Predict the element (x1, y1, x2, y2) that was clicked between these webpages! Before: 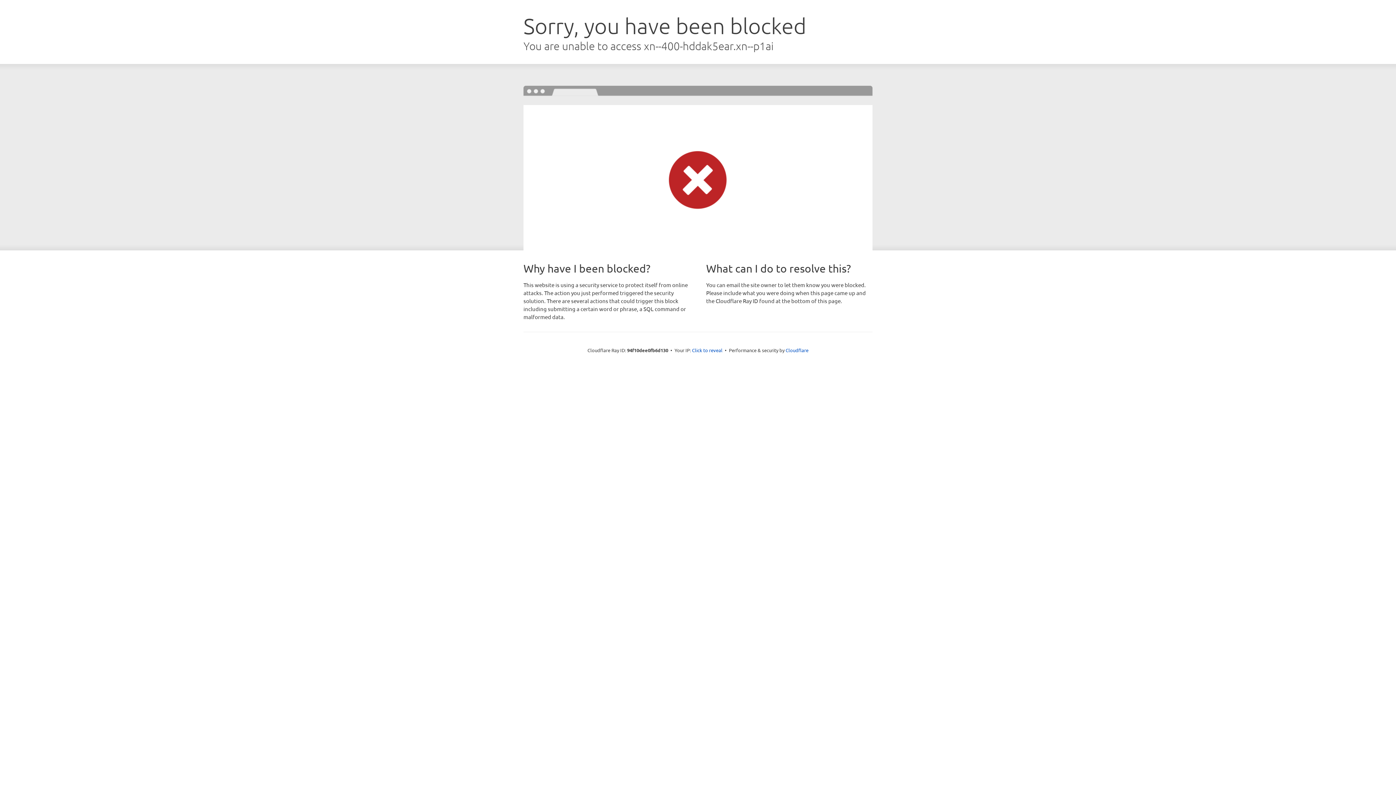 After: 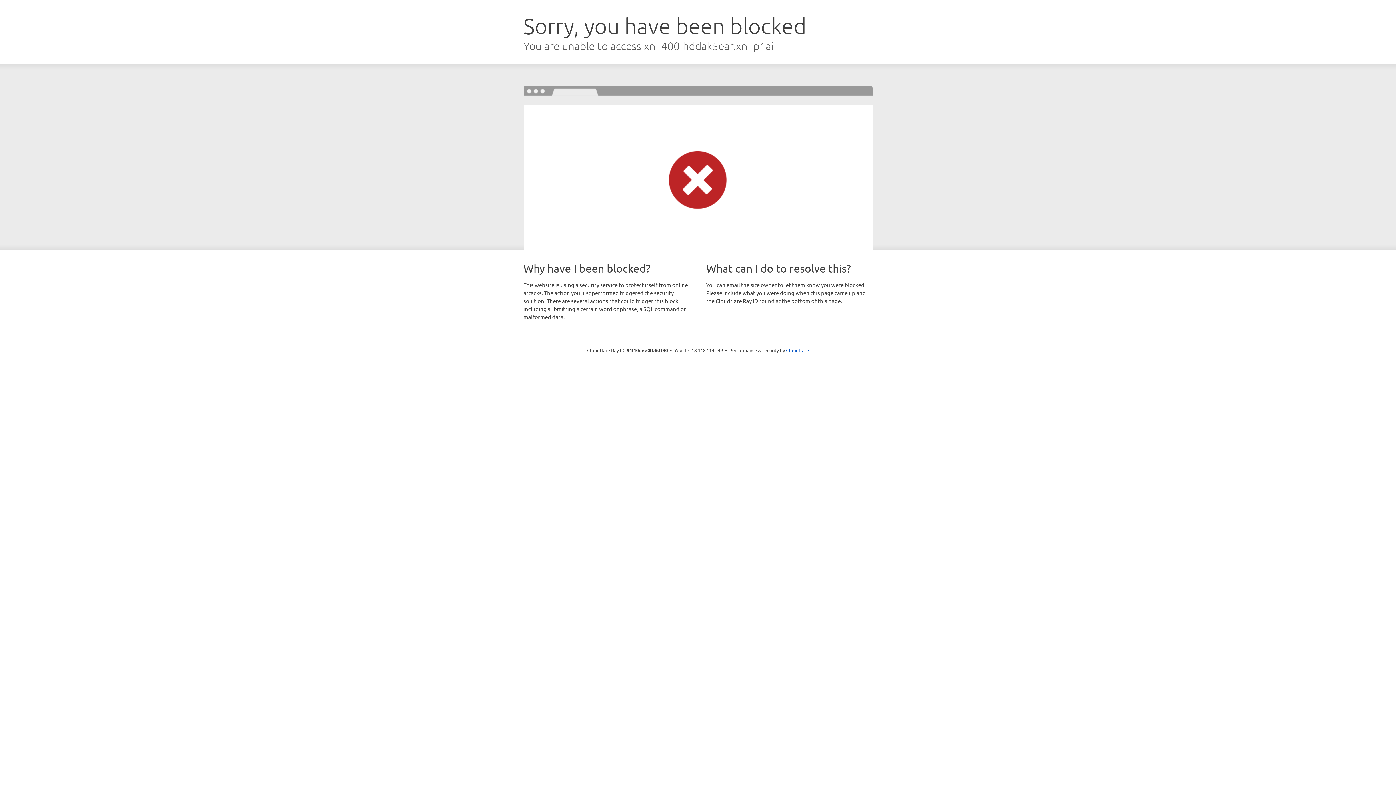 Action: bbox: (692, 346, 722, 353) label: Click to reveal